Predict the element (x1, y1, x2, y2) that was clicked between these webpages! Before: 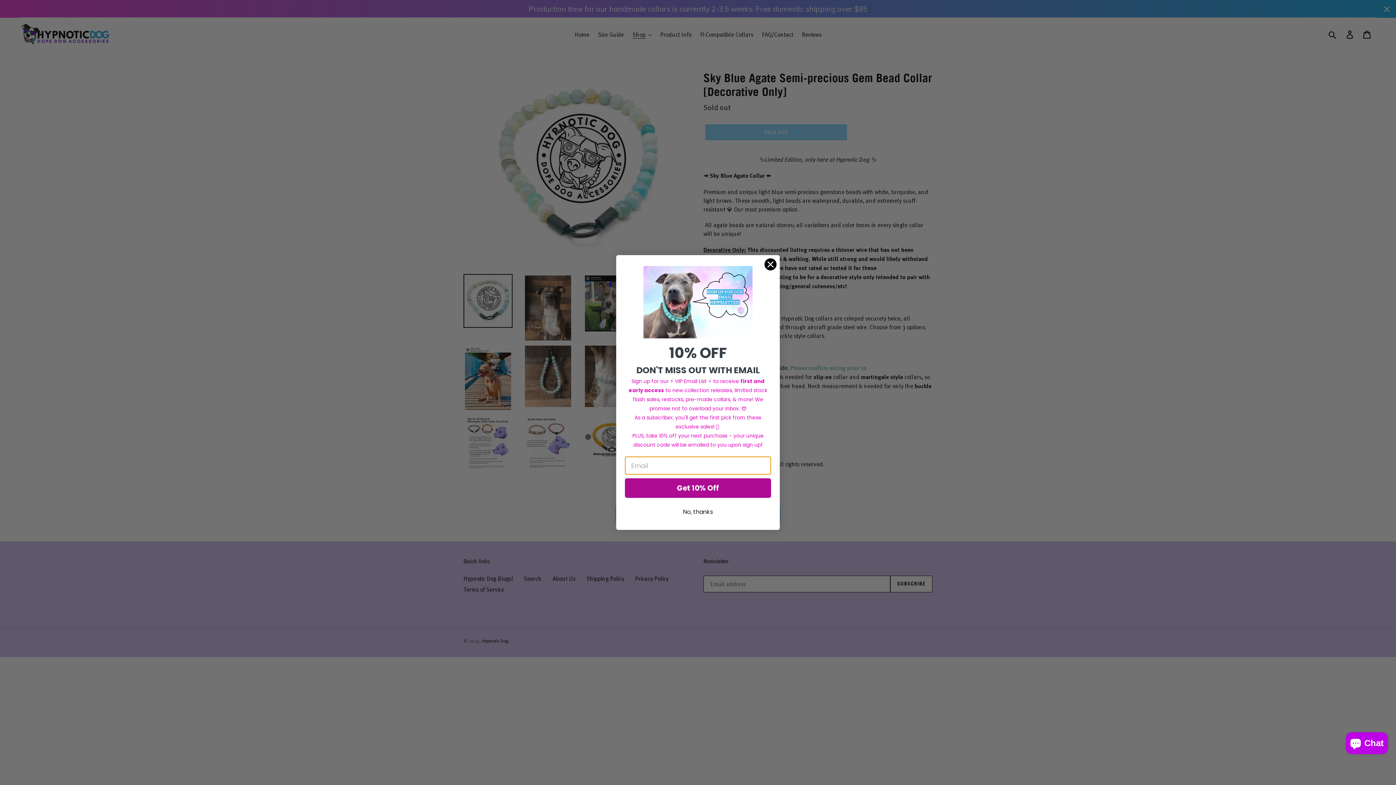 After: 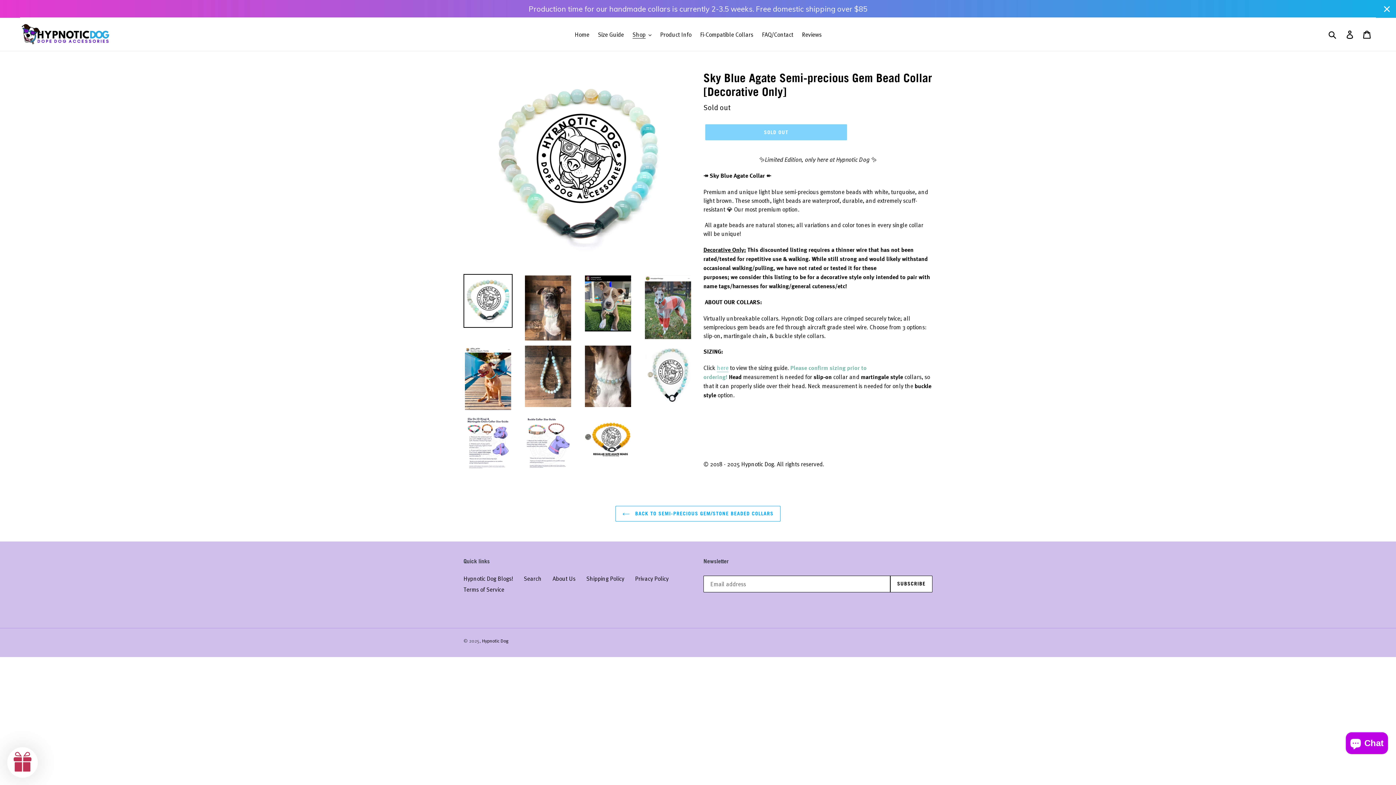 Action: bbox: (764, 258, 777, 270) label: Close dialog